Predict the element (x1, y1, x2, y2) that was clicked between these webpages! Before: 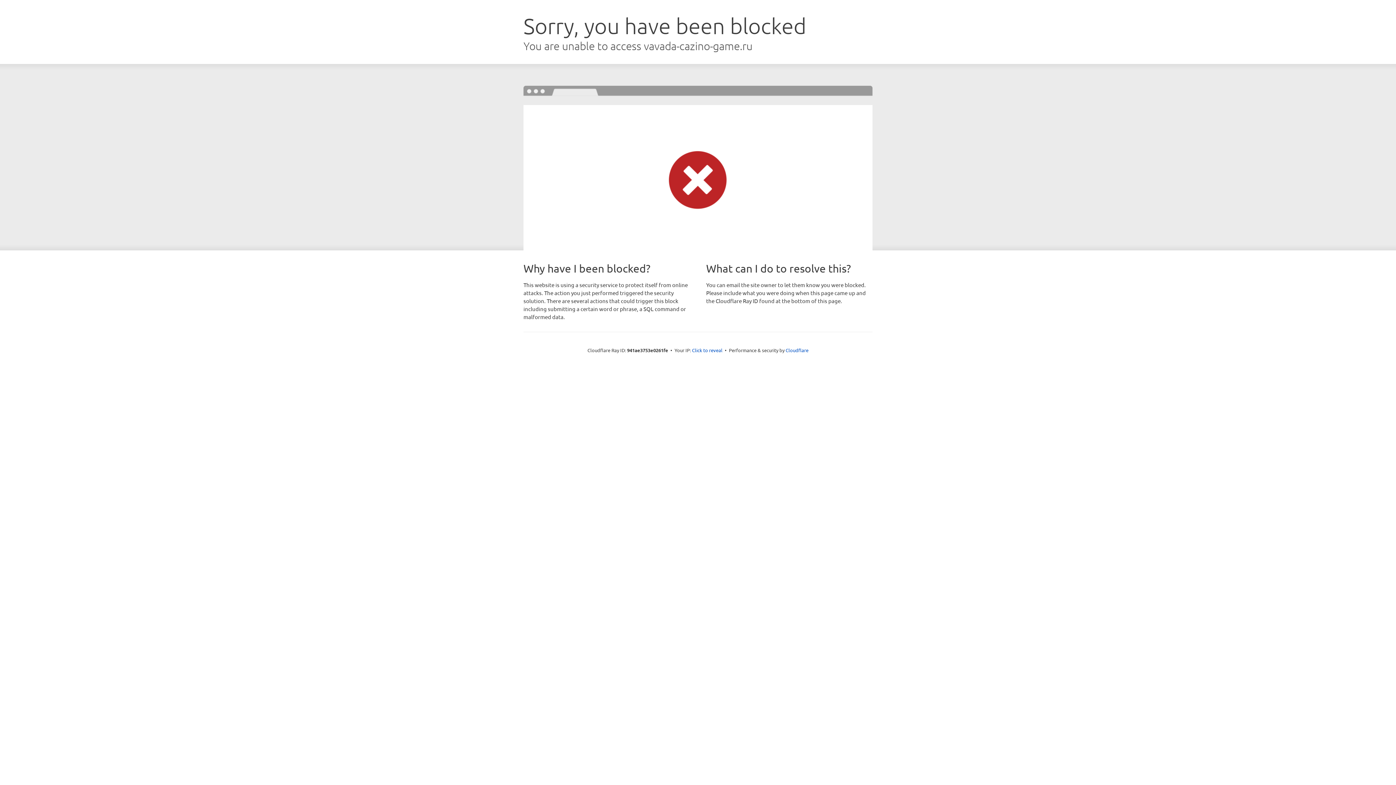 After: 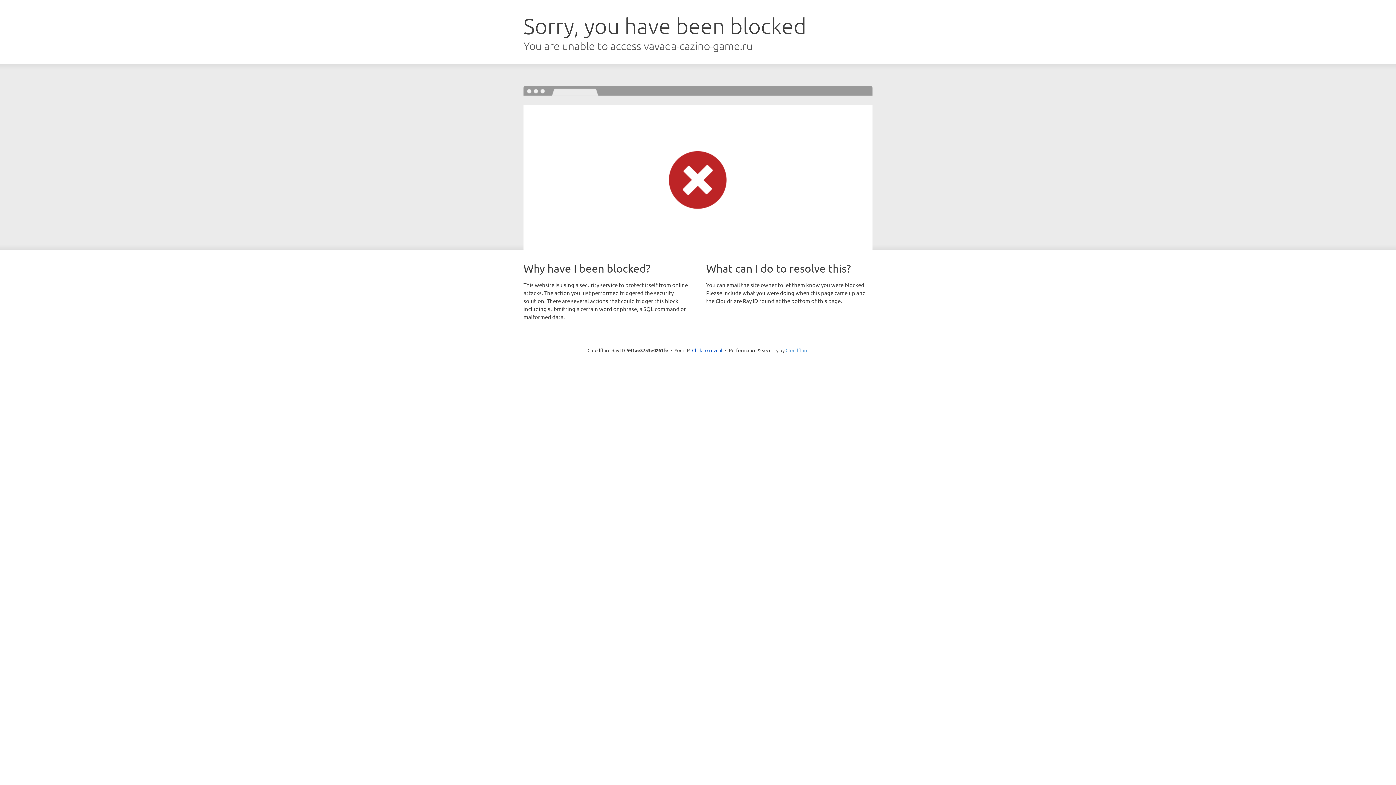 Action: label: Cloudflare bbox: (785, 347, 808, 353)